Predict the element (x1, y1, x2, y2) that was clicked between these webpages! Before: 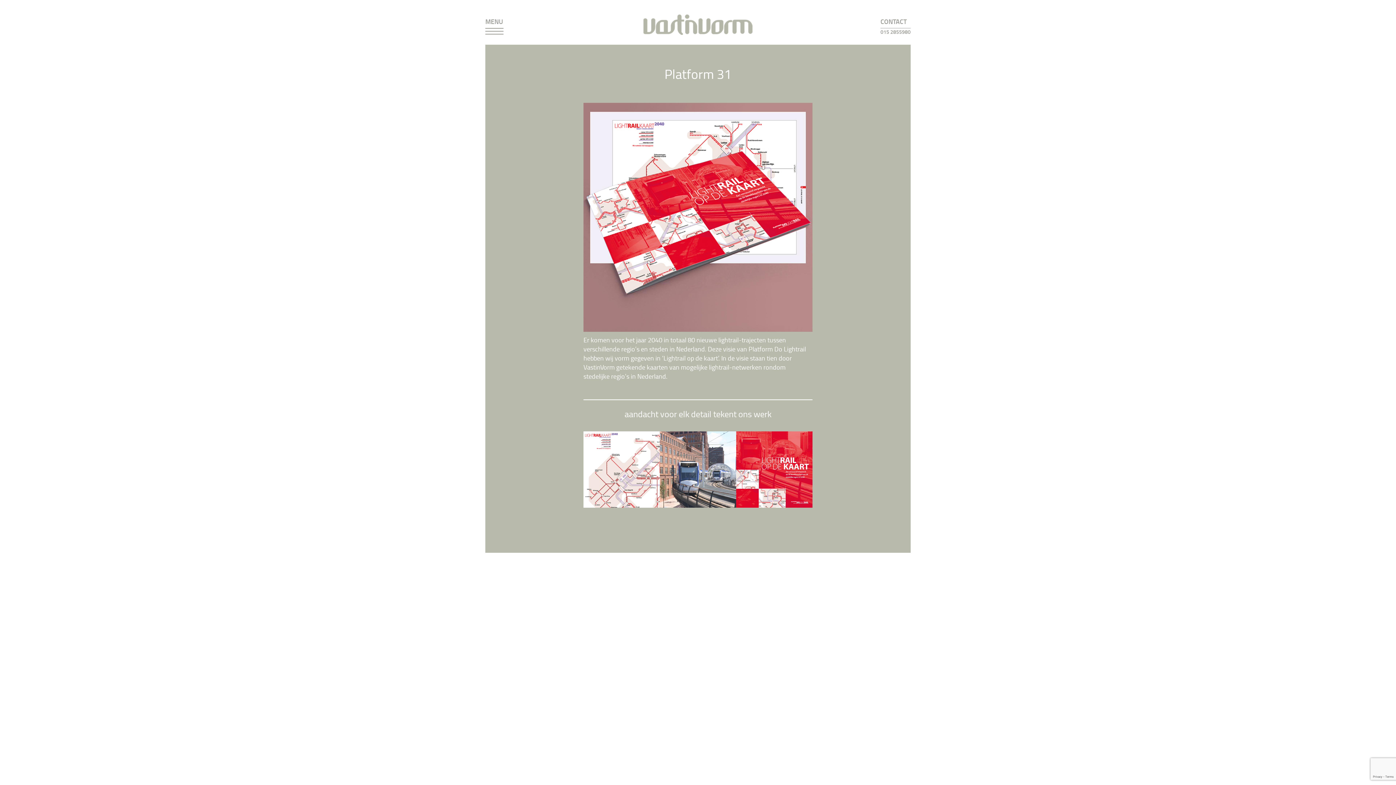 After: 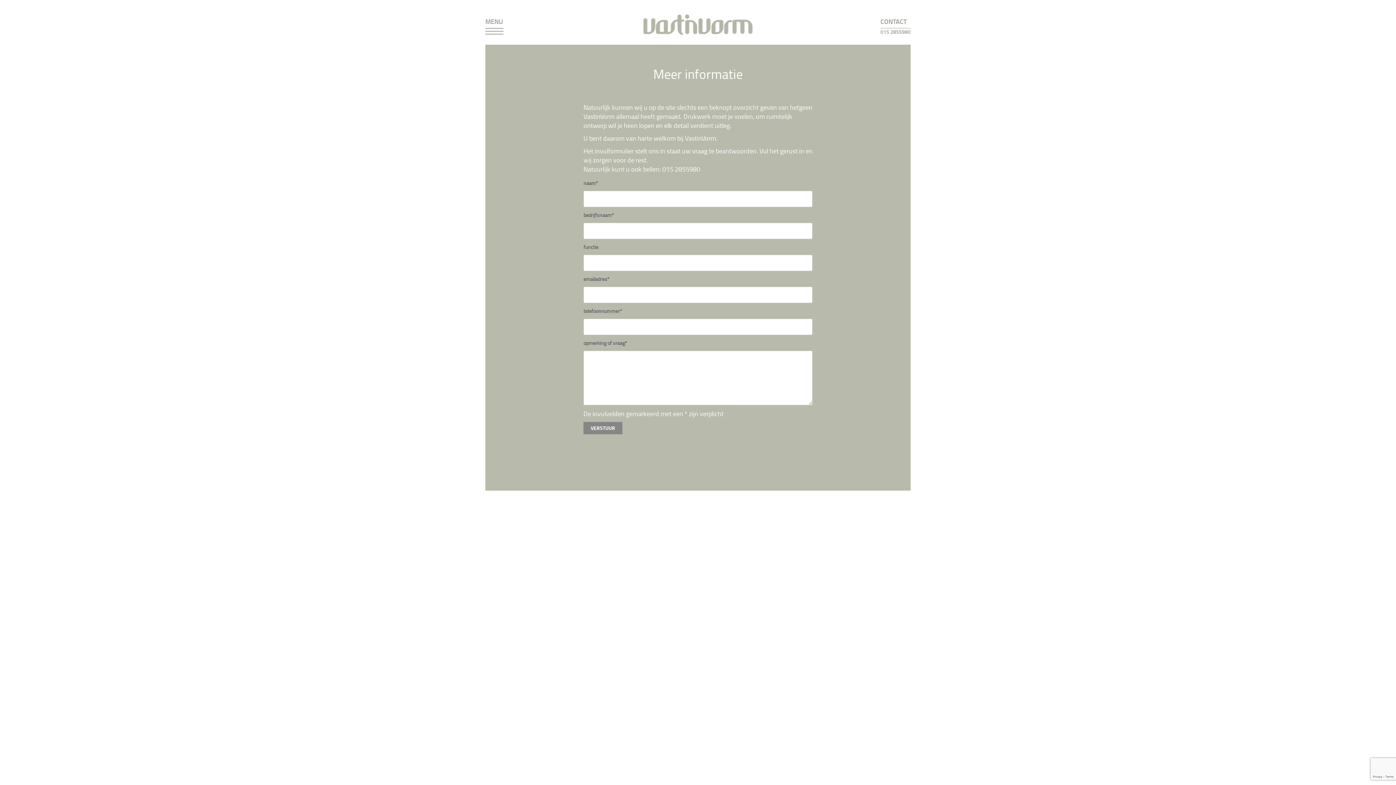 Action: bbox: (880, 17, 910, 26) label: CONTACT